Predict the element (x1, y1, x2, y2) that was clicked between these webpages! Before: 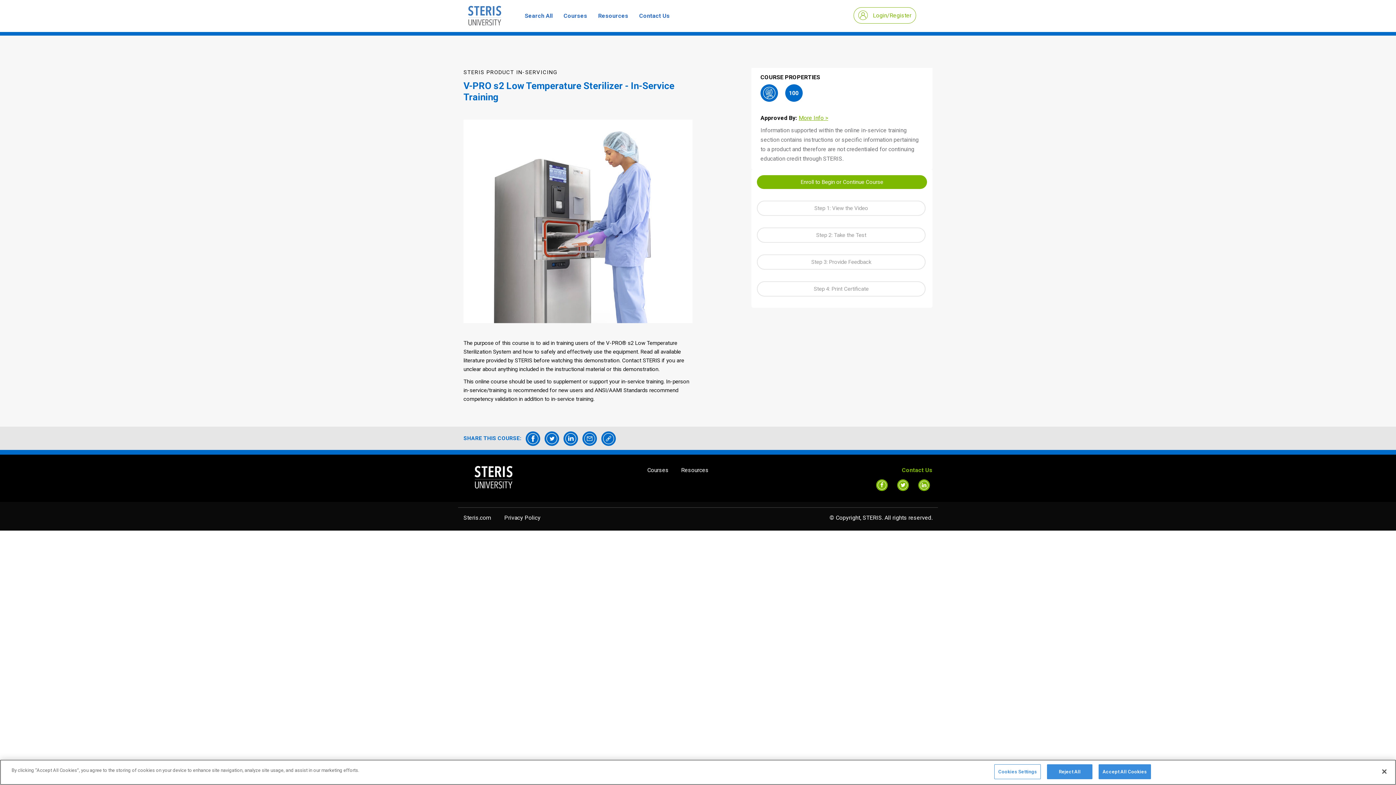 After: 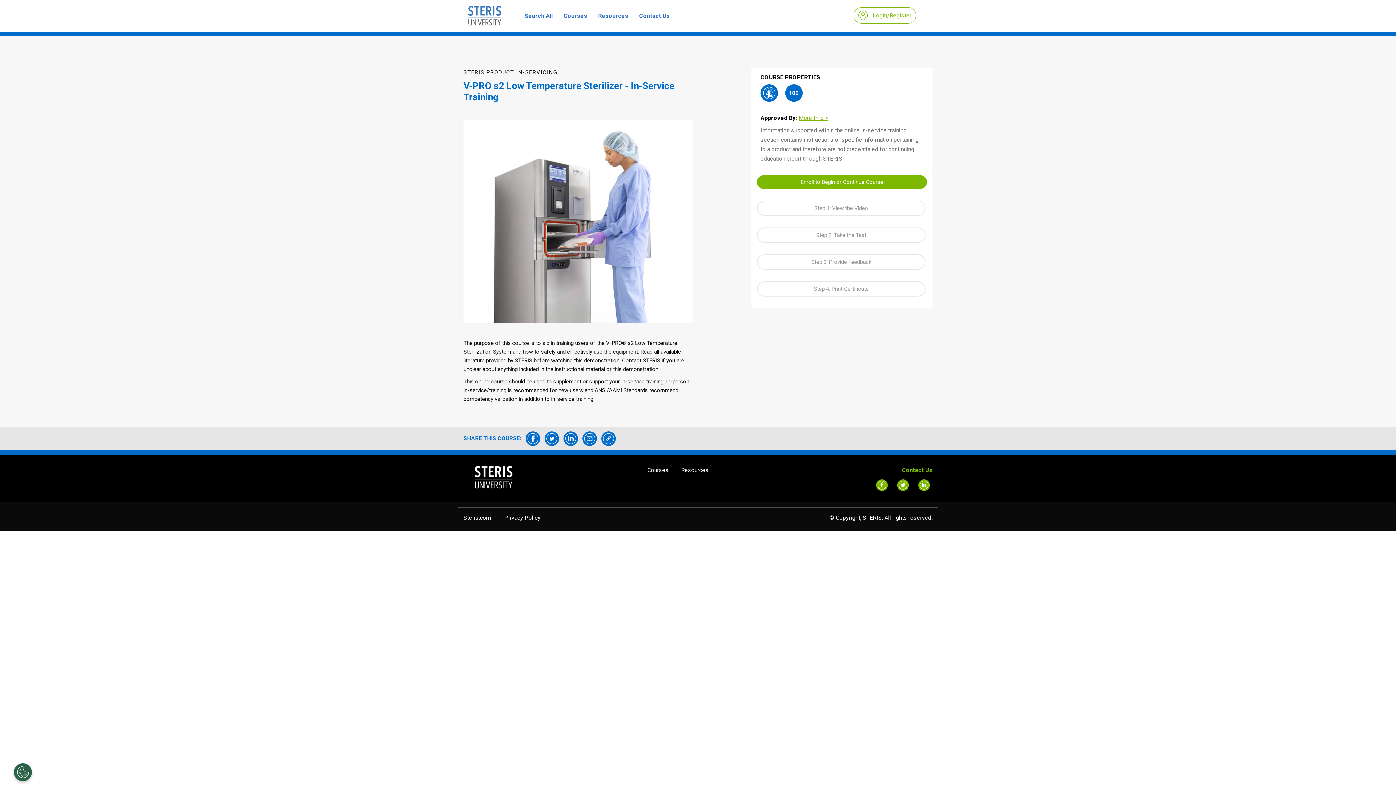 Action: bbox: (525, 435, 540, 441)